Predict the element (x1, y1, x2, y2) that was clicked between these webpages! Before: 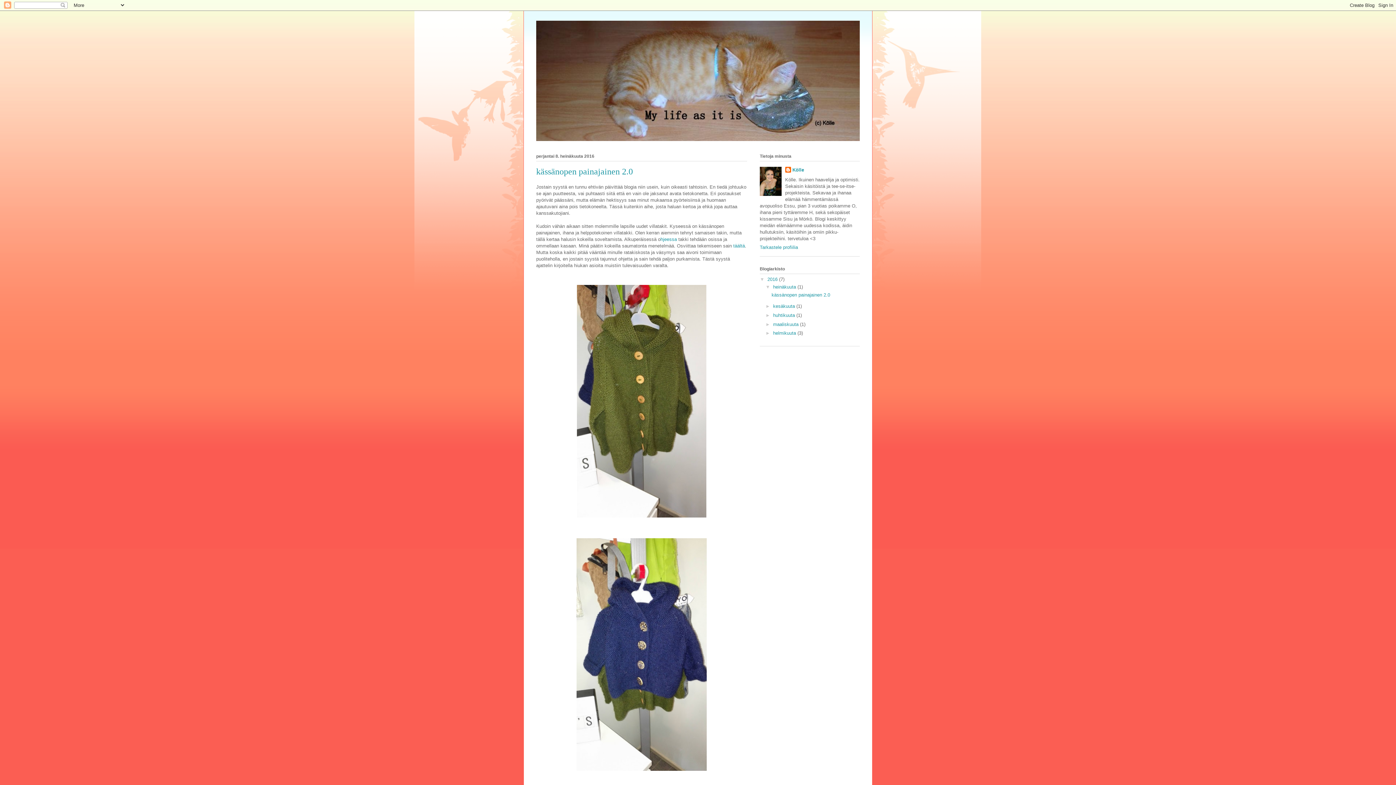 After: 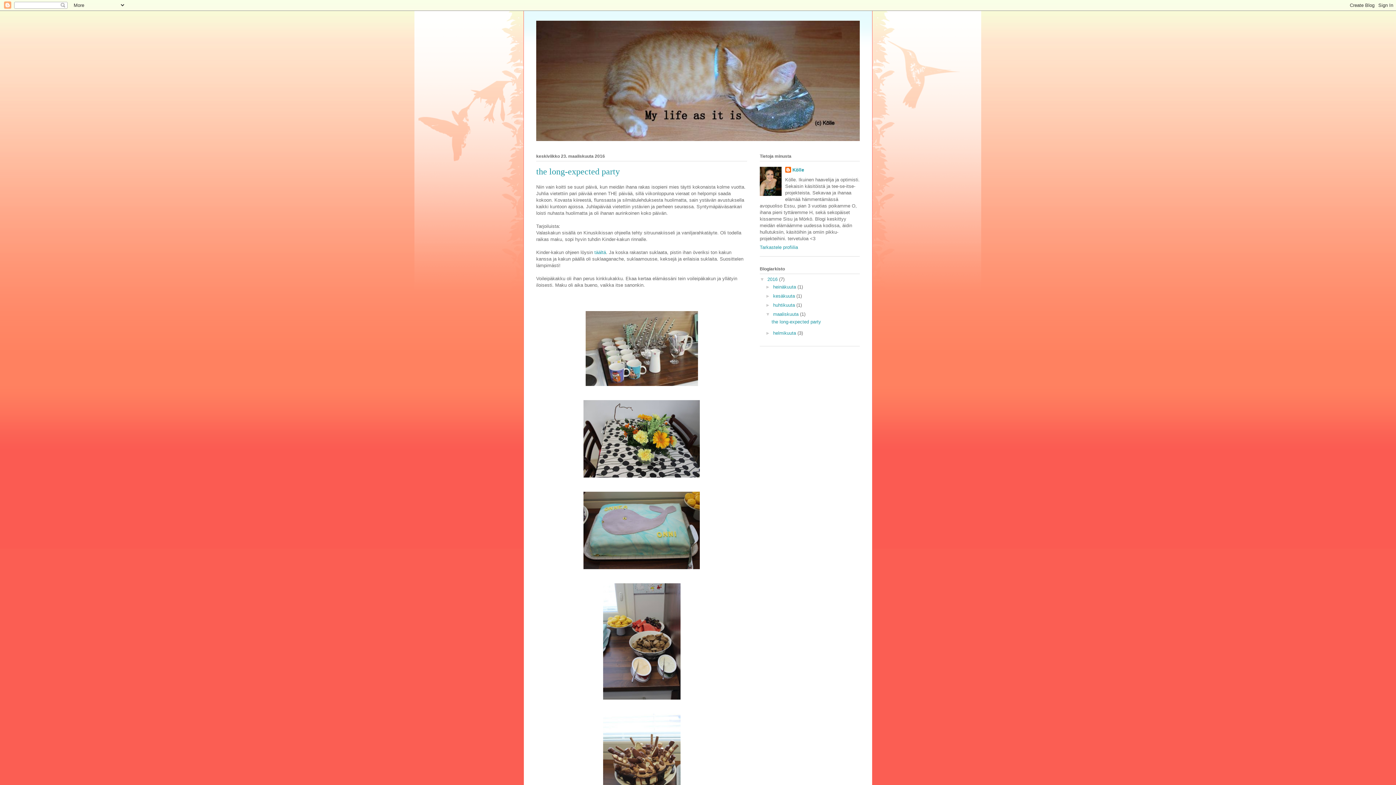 Action: label: maaliskuuta  bbox: (773, 321, 800, 327)